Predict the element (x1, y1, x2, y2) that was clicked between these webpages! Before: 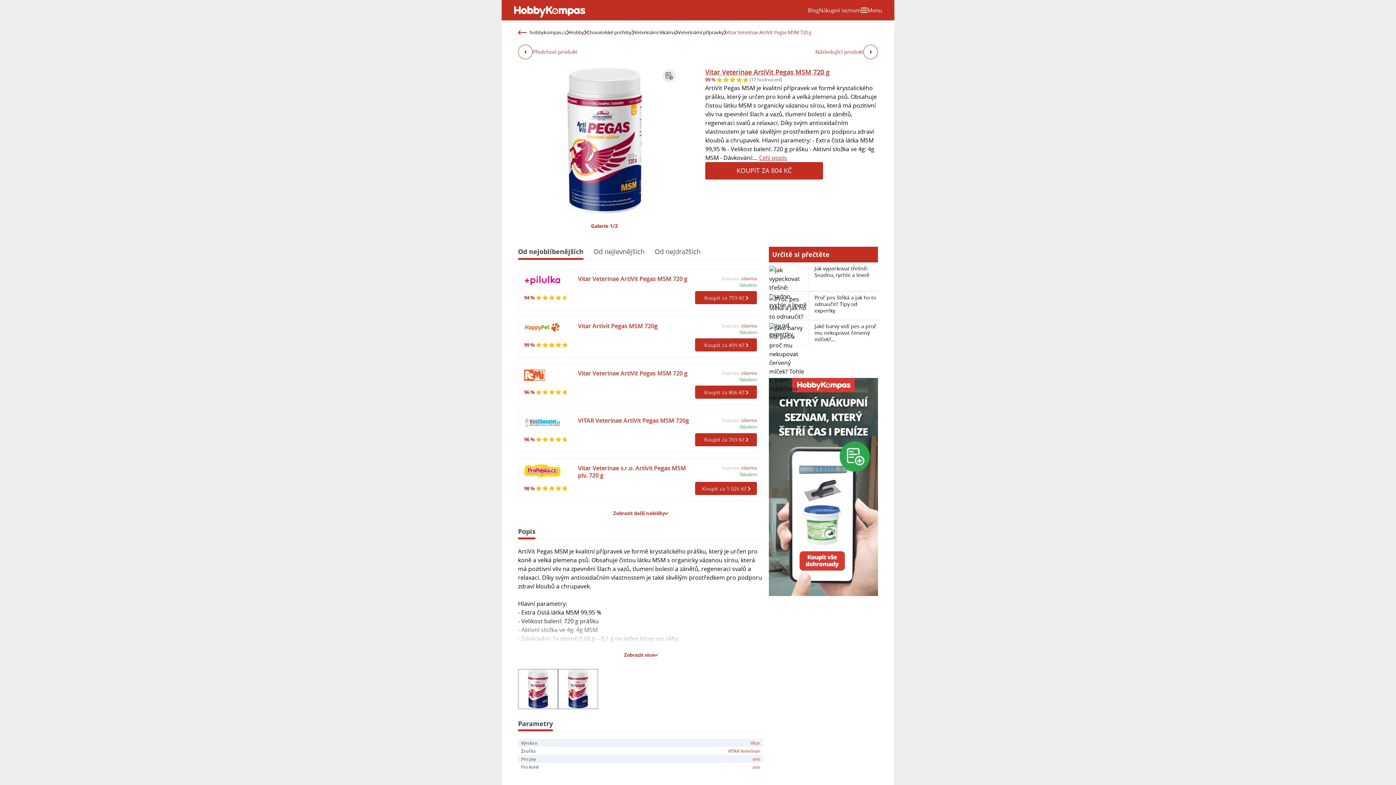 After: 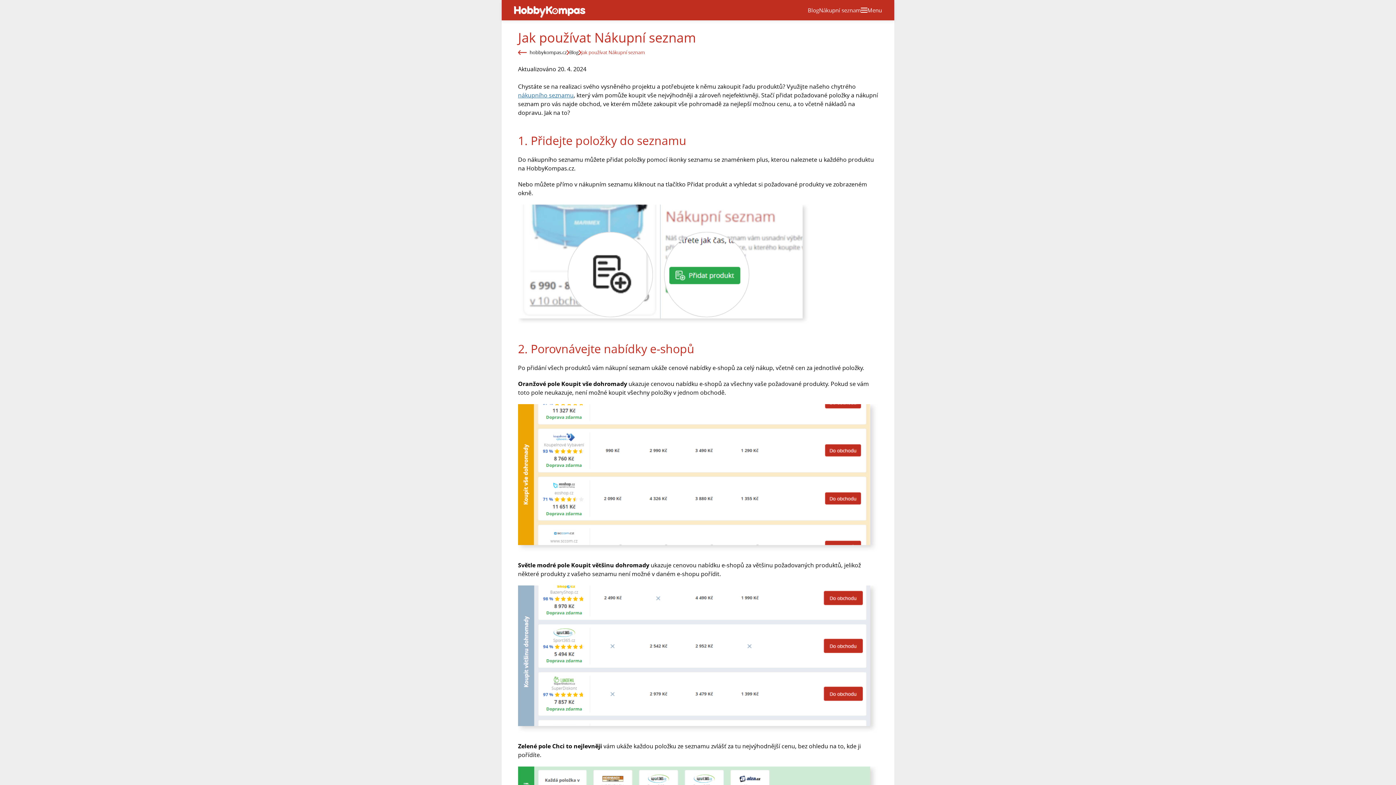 Action: bbox: (769, 378, 878, 596)